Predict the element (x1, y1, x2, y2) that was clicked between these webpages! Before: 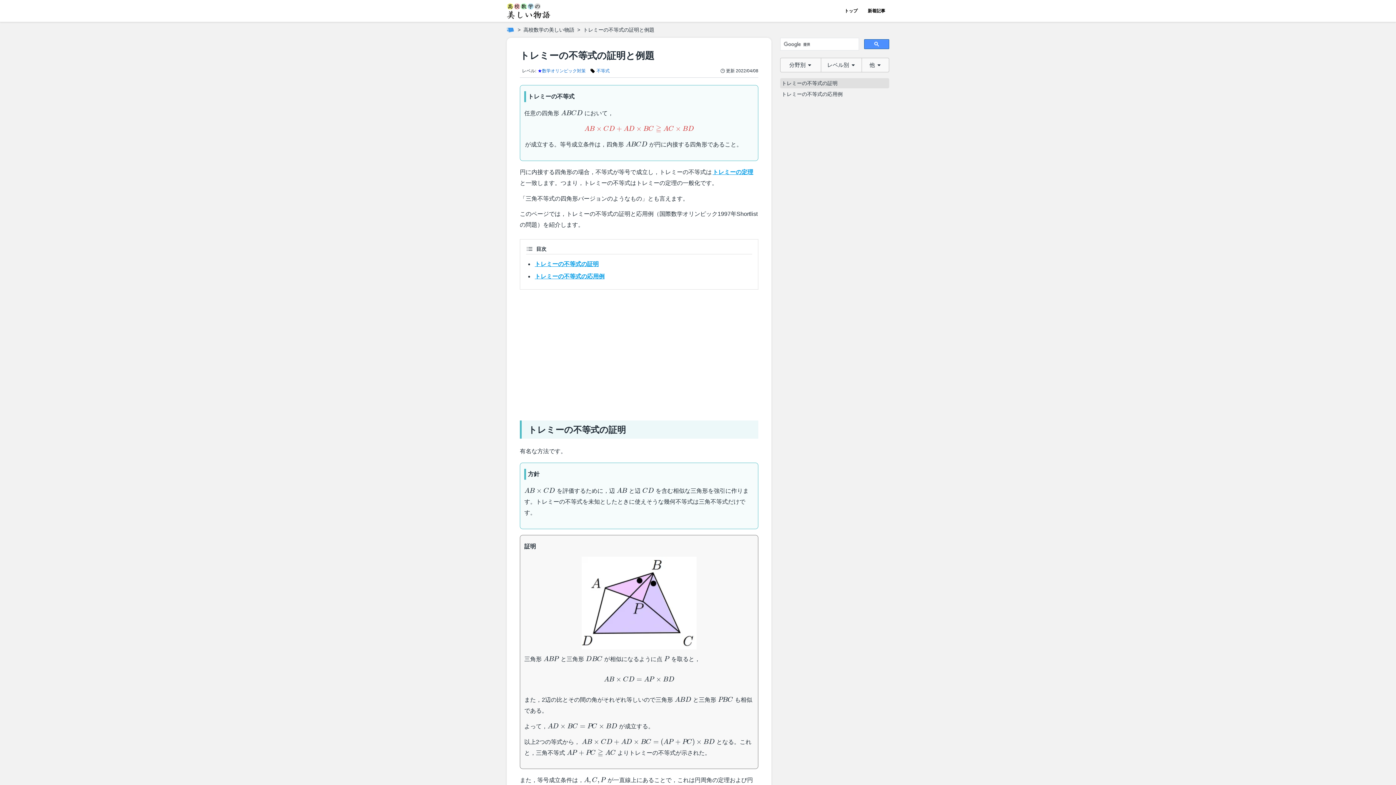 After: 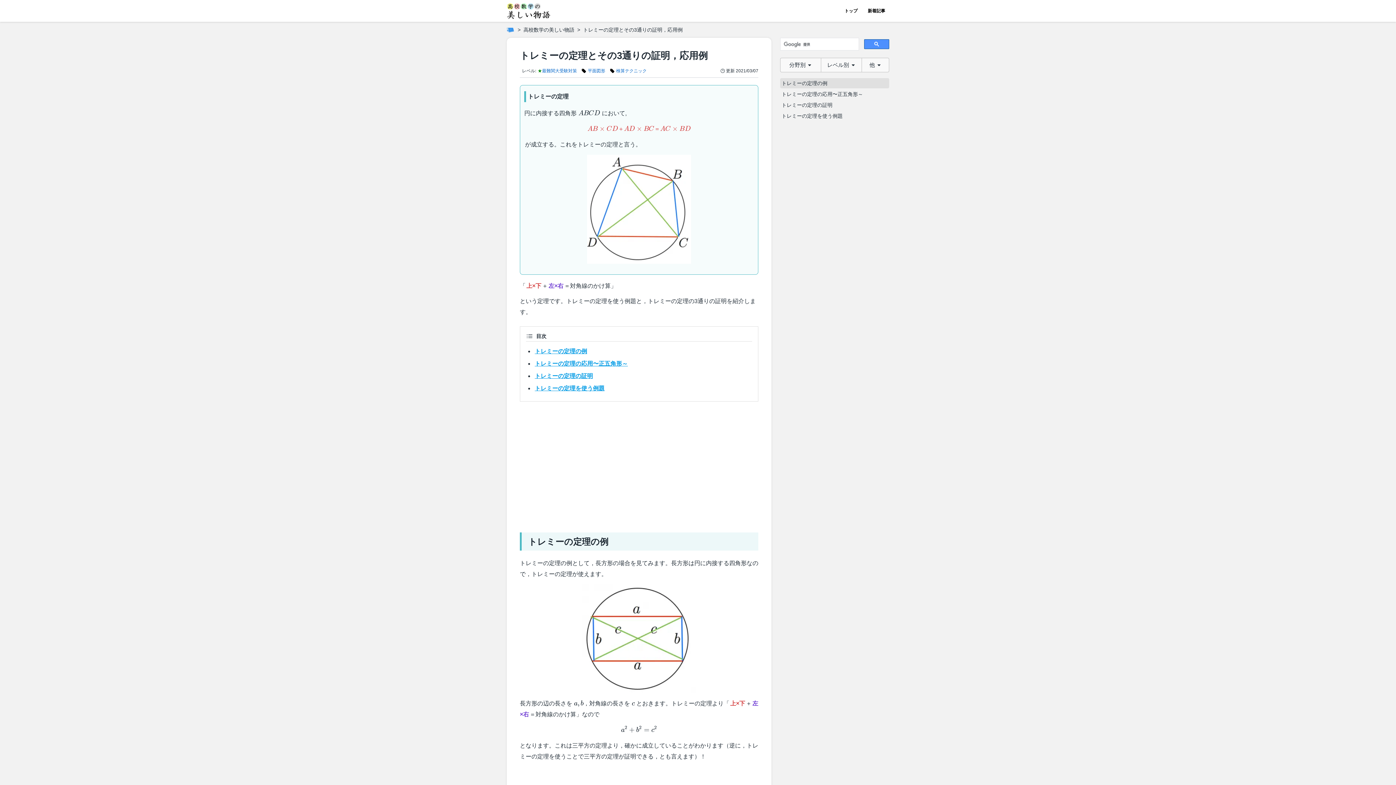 Action: label: トレミーの定理 bbox: (712, 169, 754, 175)